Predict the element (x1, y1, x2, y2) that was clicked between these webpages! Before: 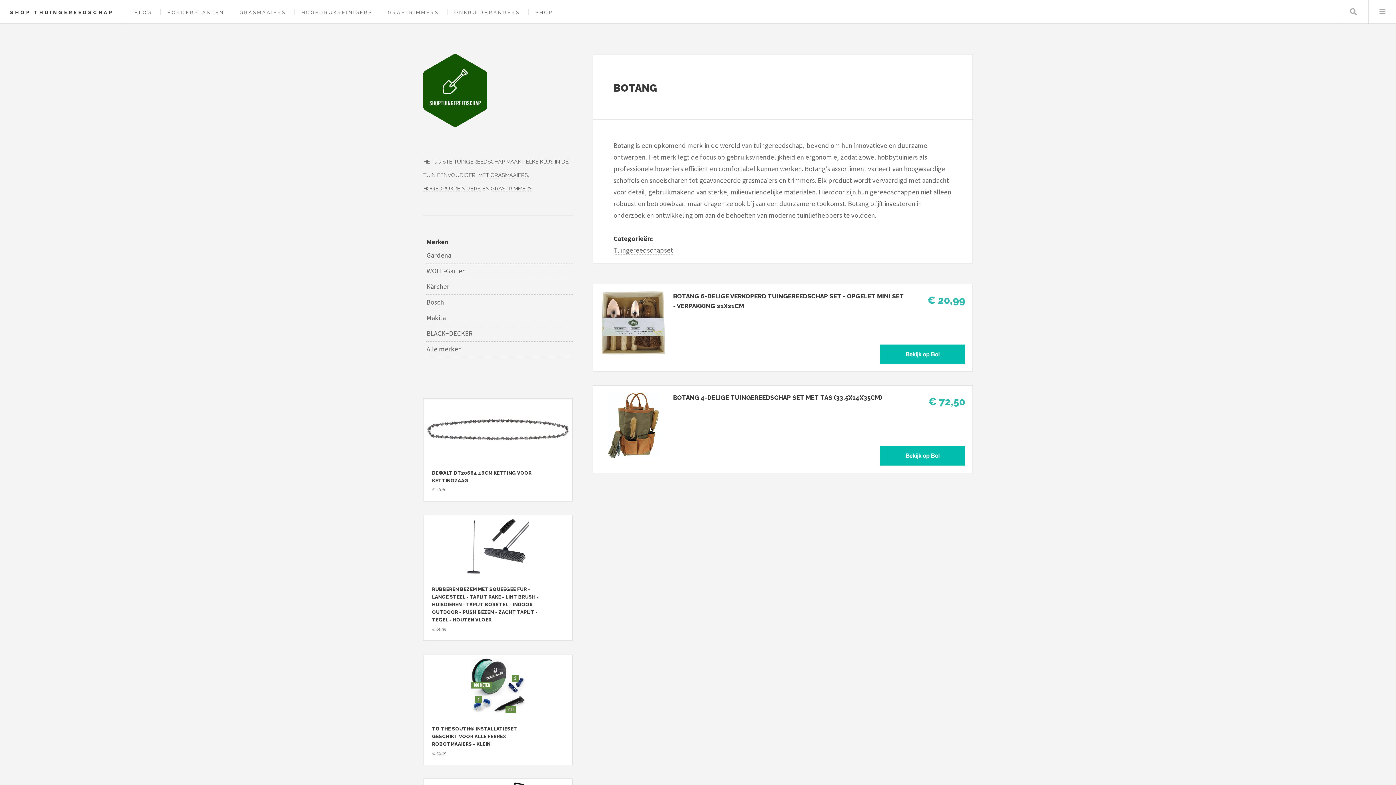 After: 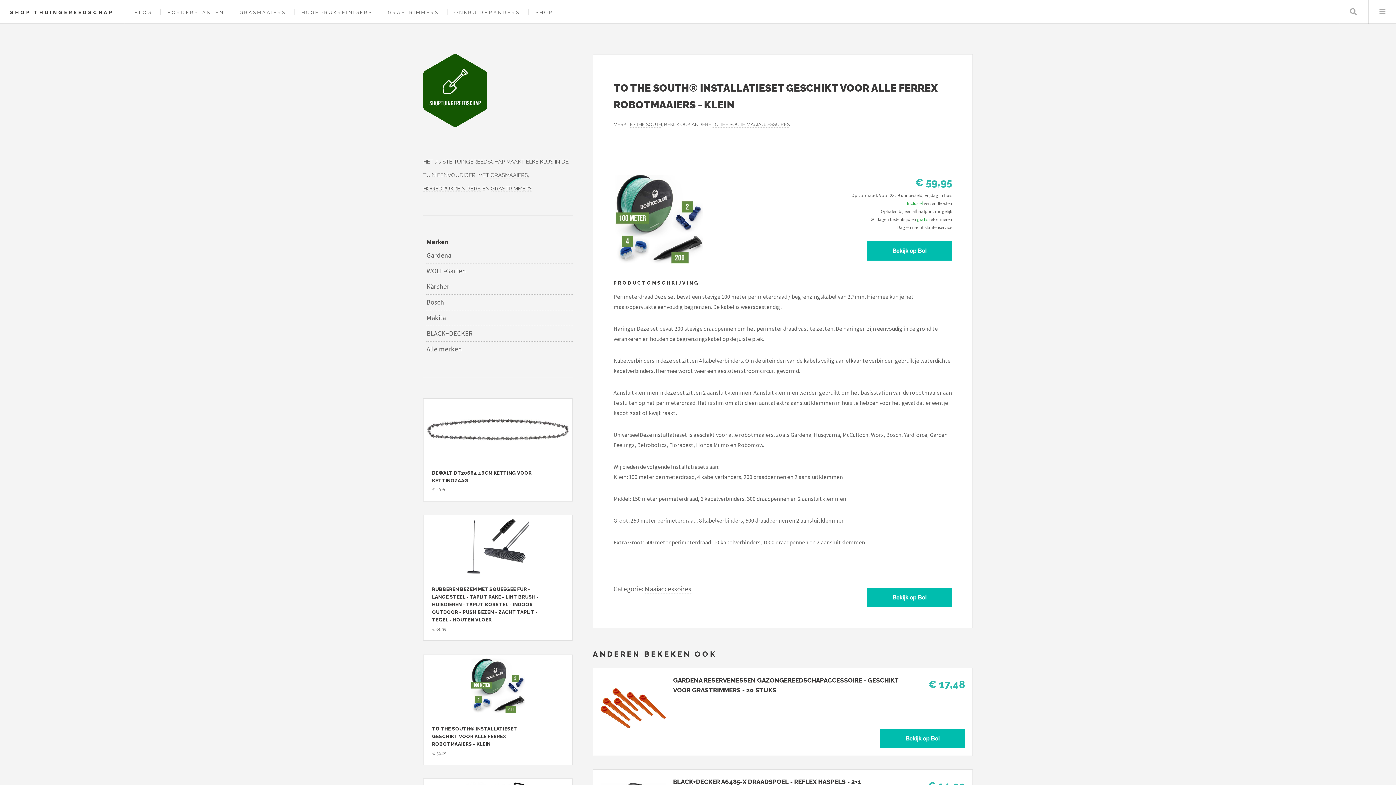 Action: label: Bekijk To the South® Installatieset geschikt voor alle Ferrex Robotmaaiers - Klein bbox: (427, 658, 568, 713)